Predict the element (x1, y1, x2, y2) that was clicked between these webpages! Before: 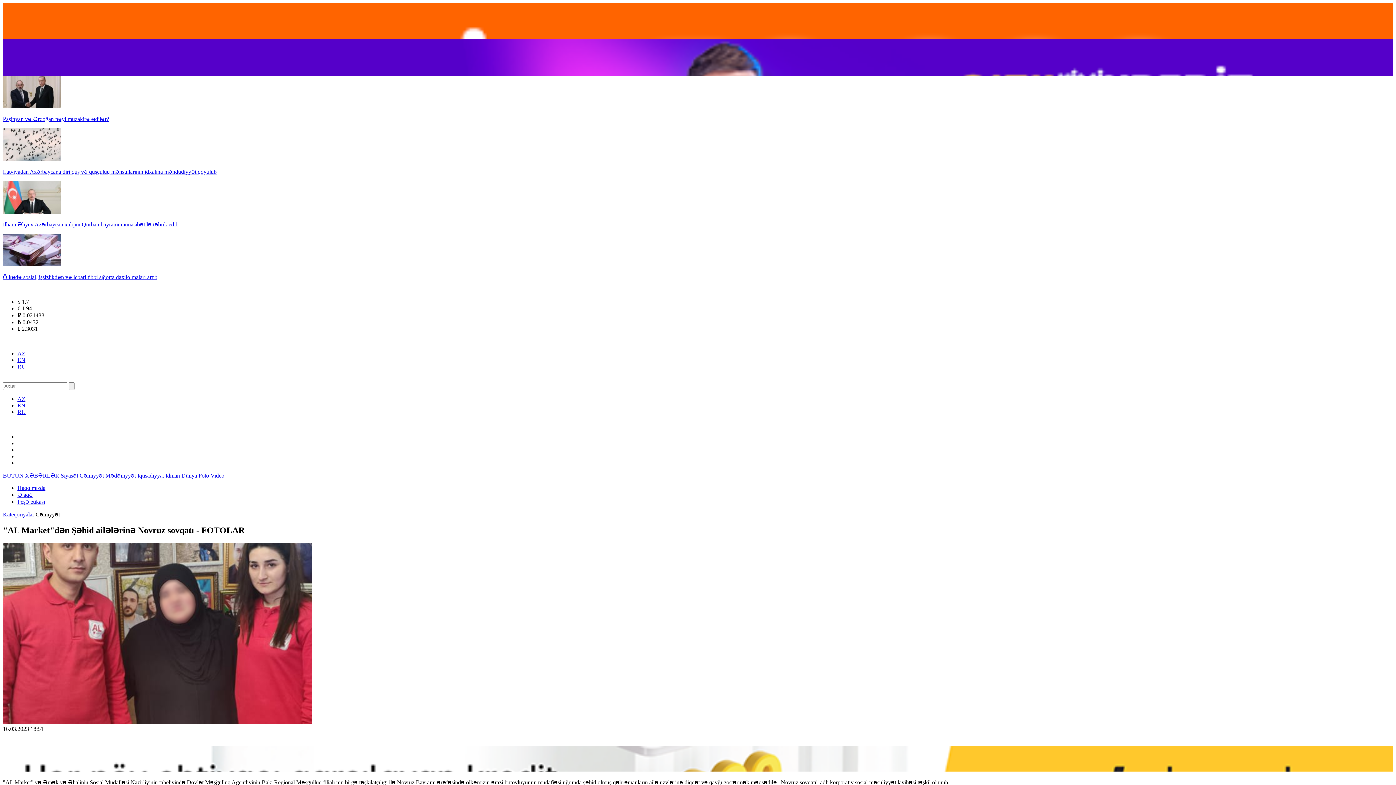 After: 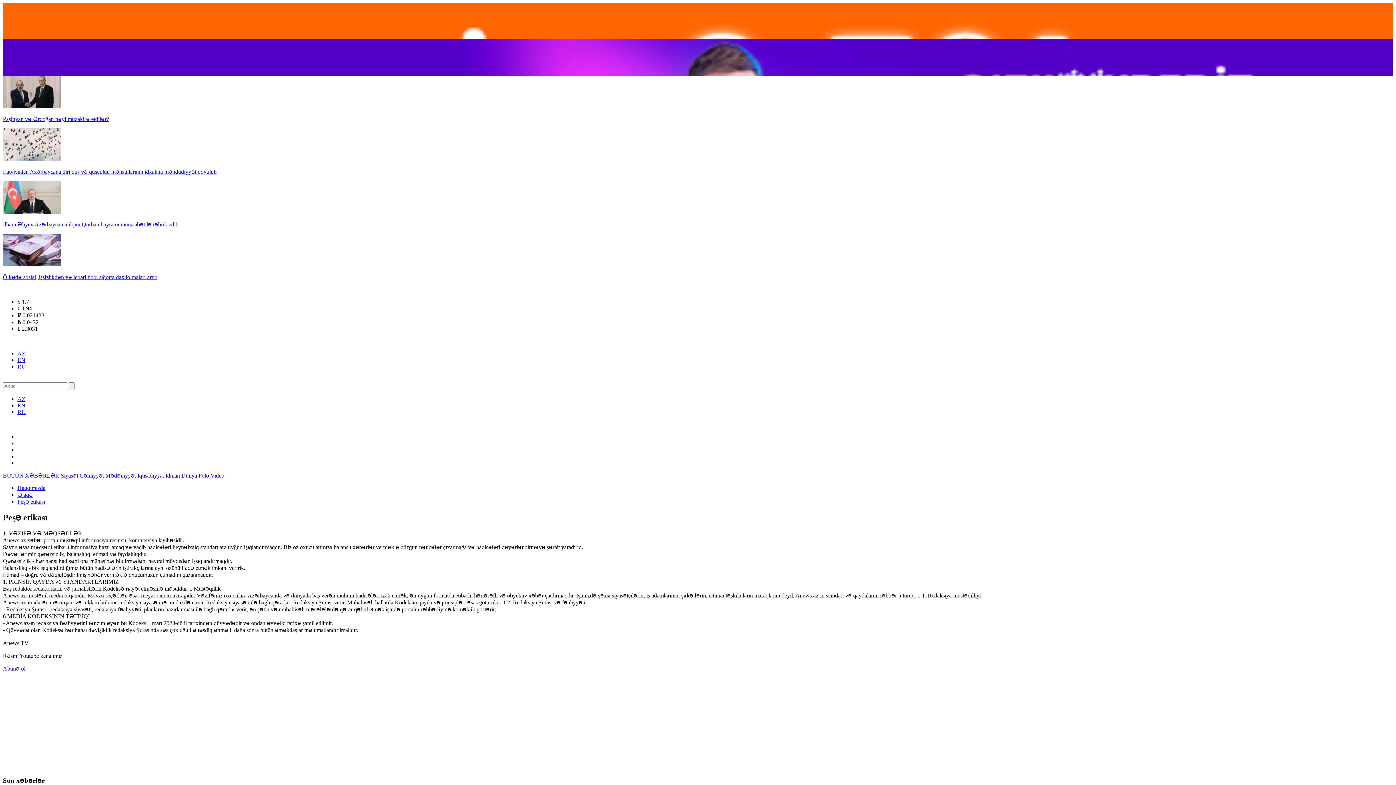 Action: label: Peşə etikası bbox: (17, 498, 45, 505)